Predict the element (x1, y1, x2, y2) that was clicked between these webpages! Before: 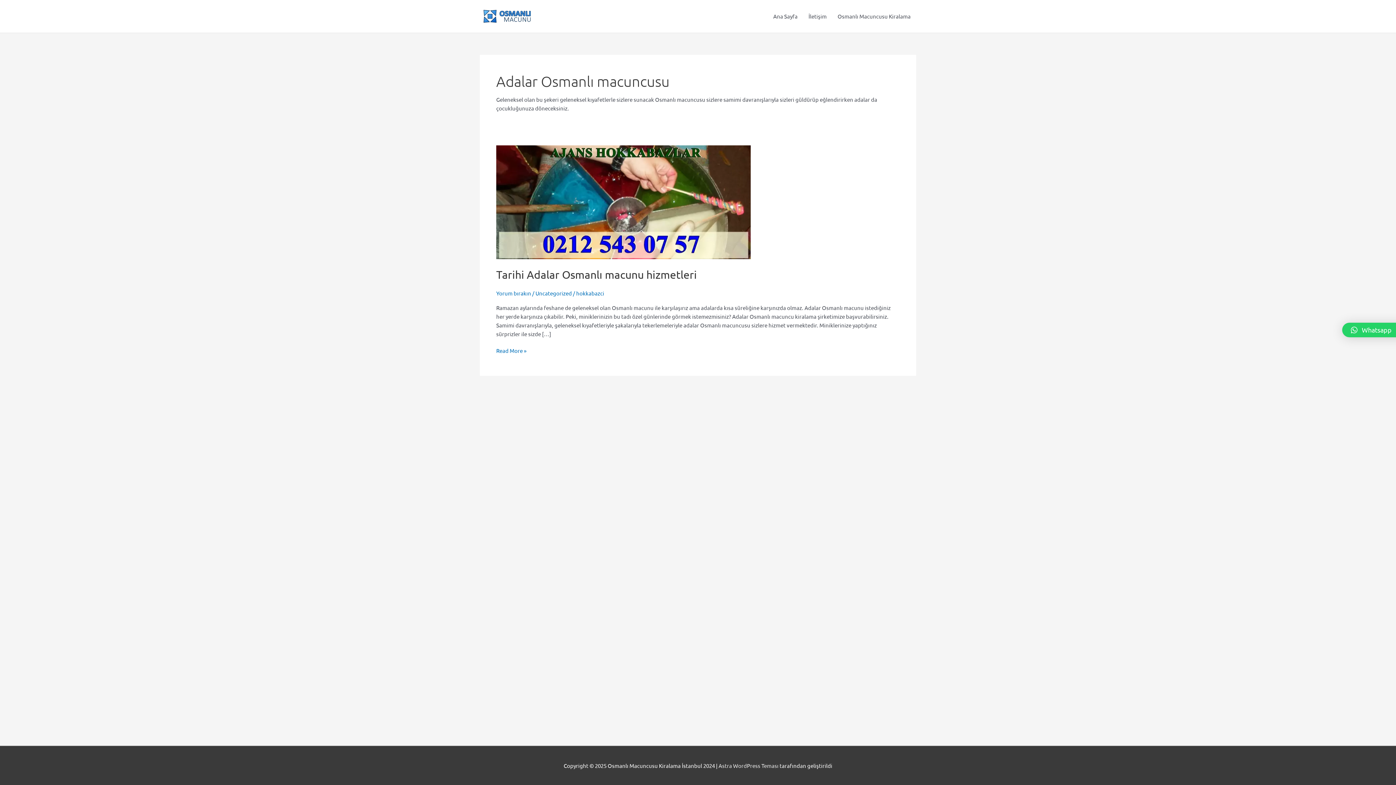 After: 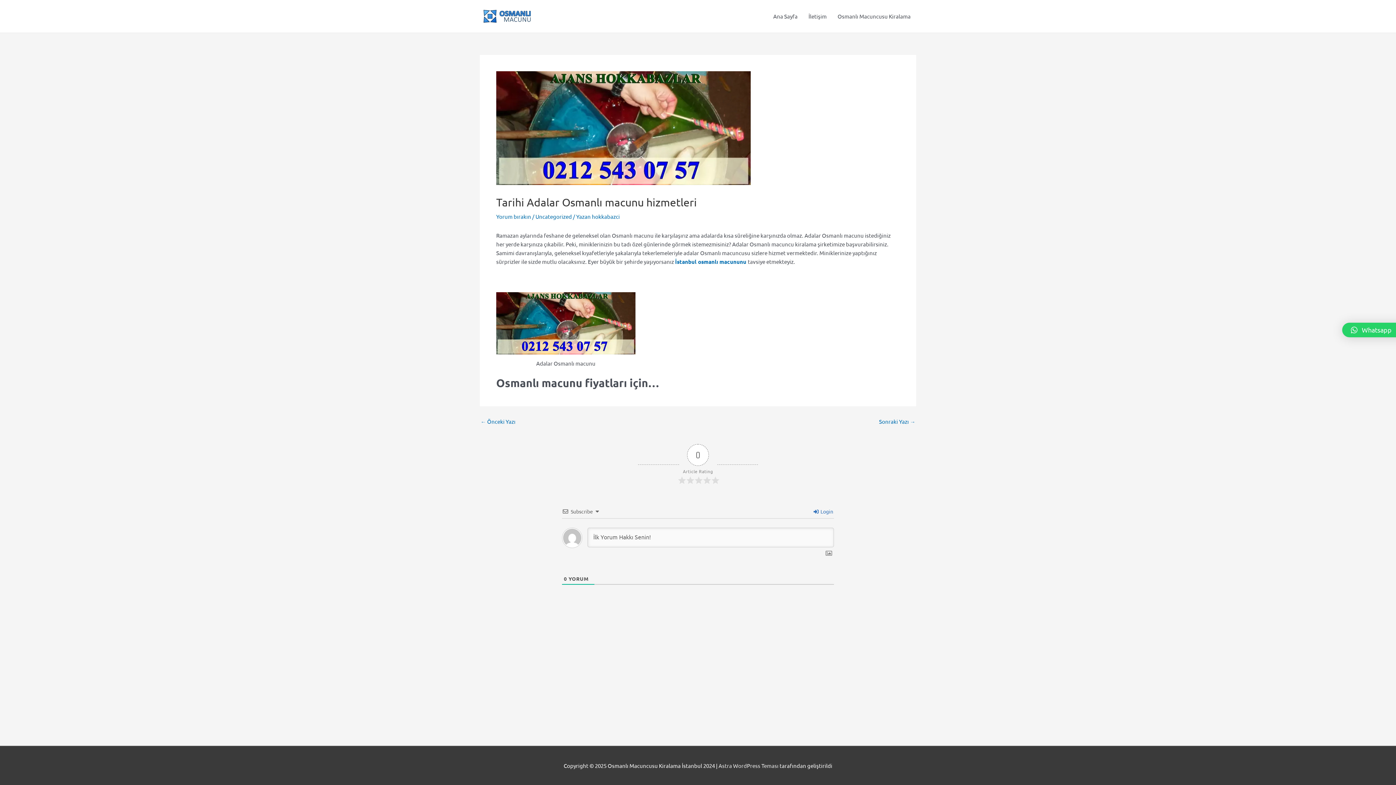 Action: label: Tarihi Adalar Osmanlı macunu hizmetleri bbox: (496, 268, 697, 280)